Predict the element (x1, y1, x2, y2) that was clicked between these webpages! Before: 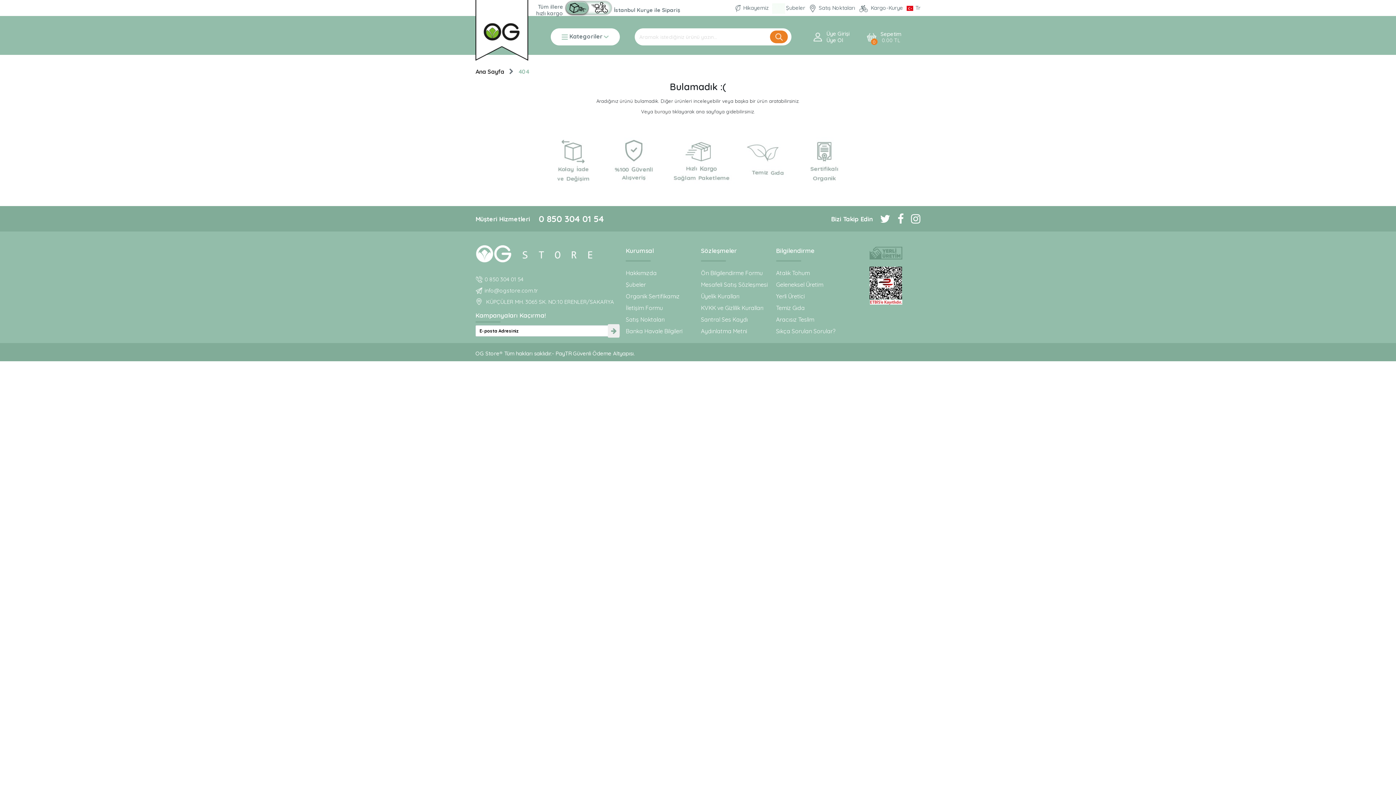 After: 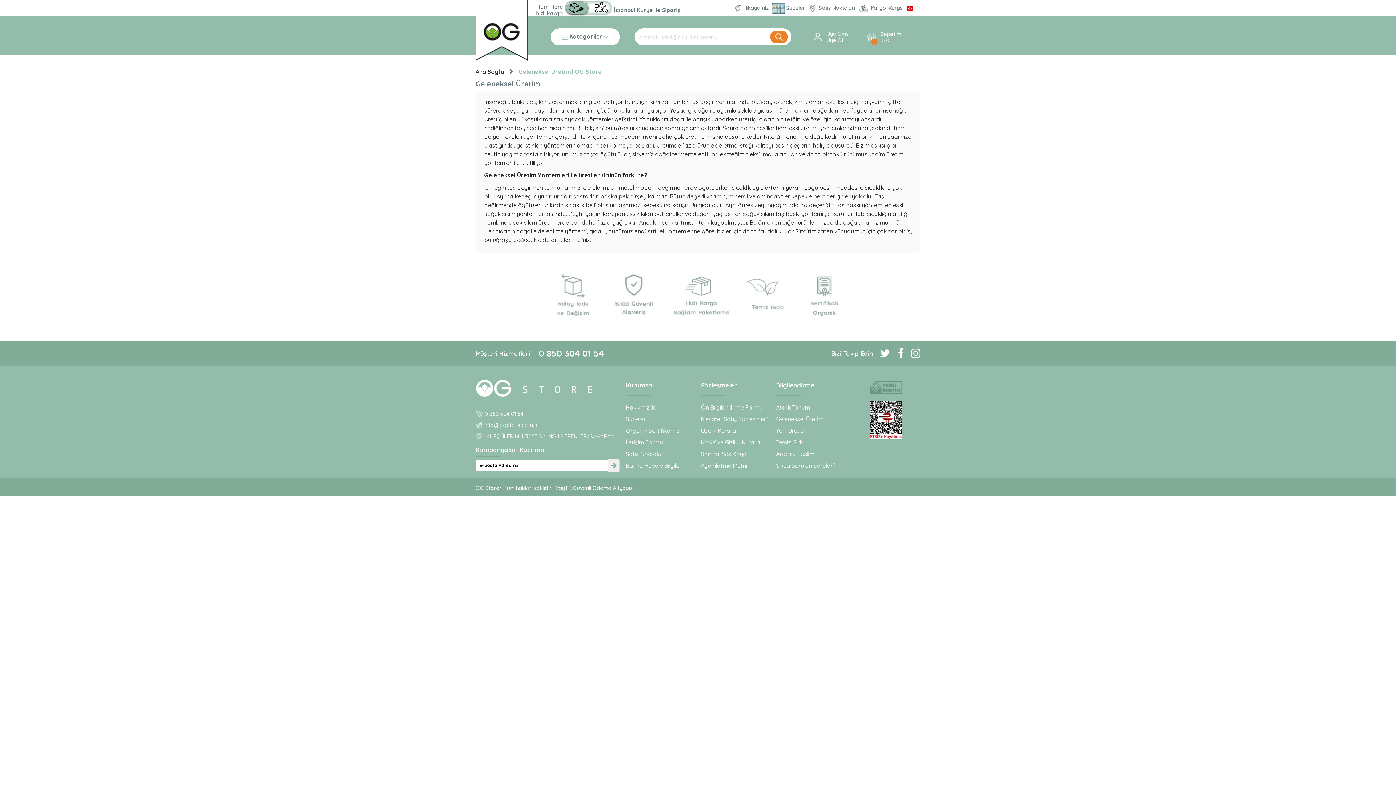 Action: bbox: (776, 281, 823, 288) label: Geleneksel Üretim